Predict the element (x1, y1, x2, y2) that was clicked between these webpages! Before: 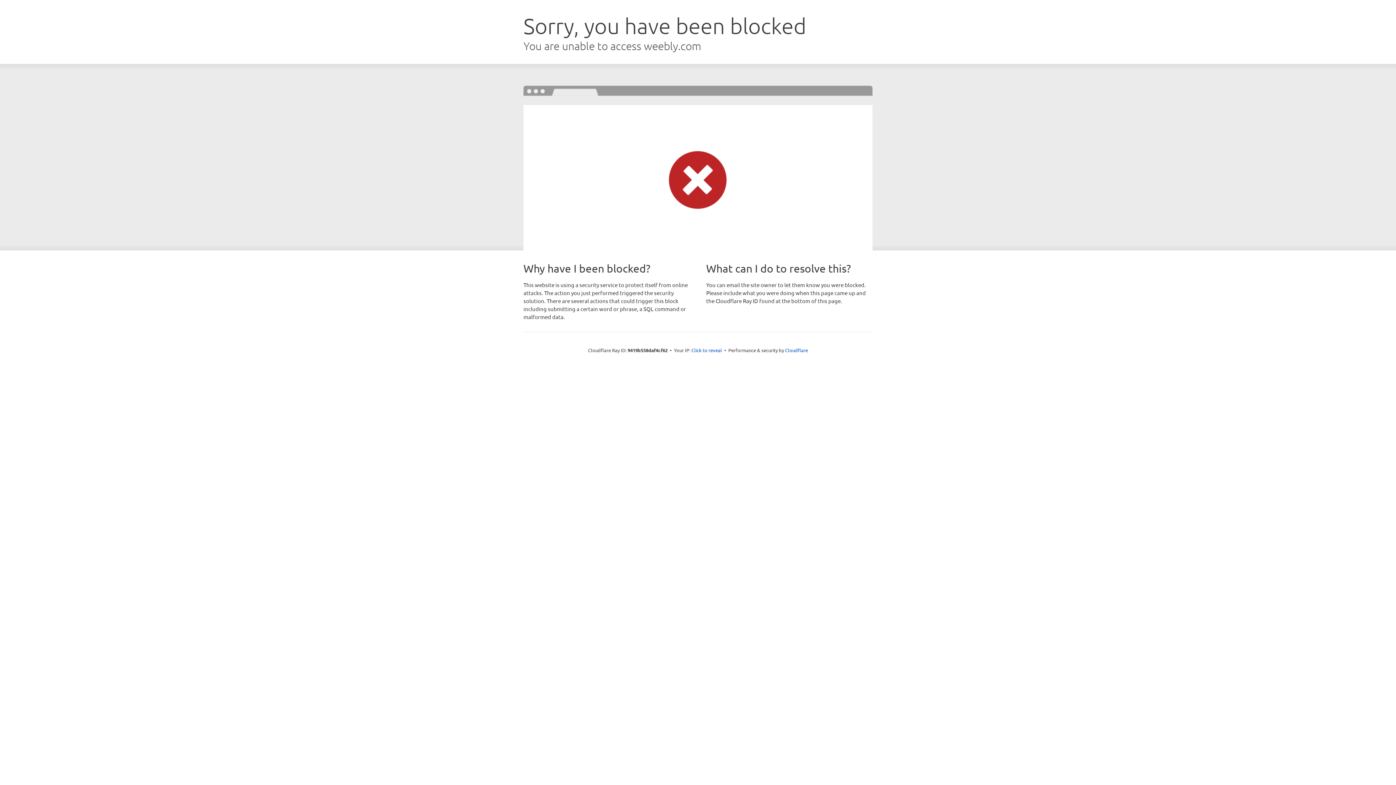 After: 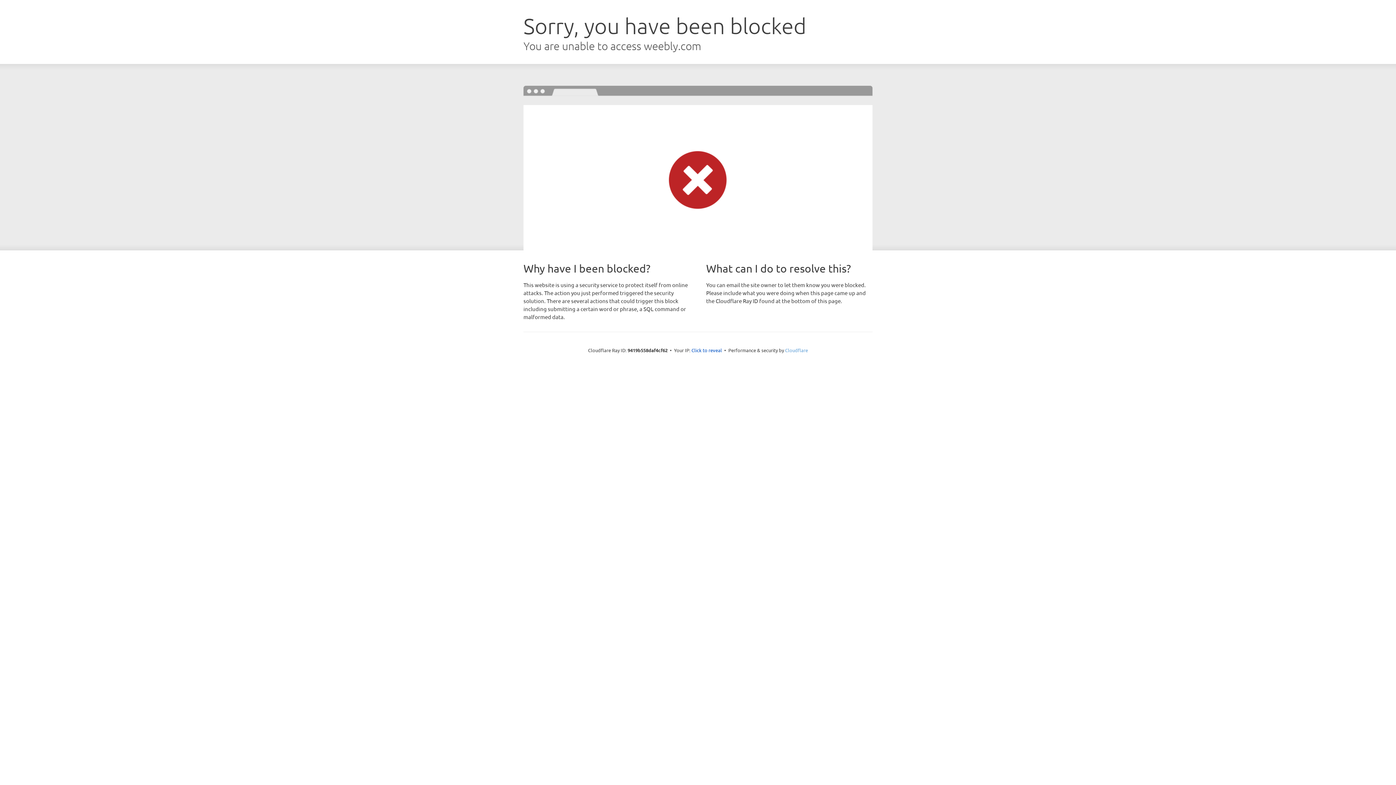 Action: label: Cloudflare bbox: (785, 347, 808, 353)